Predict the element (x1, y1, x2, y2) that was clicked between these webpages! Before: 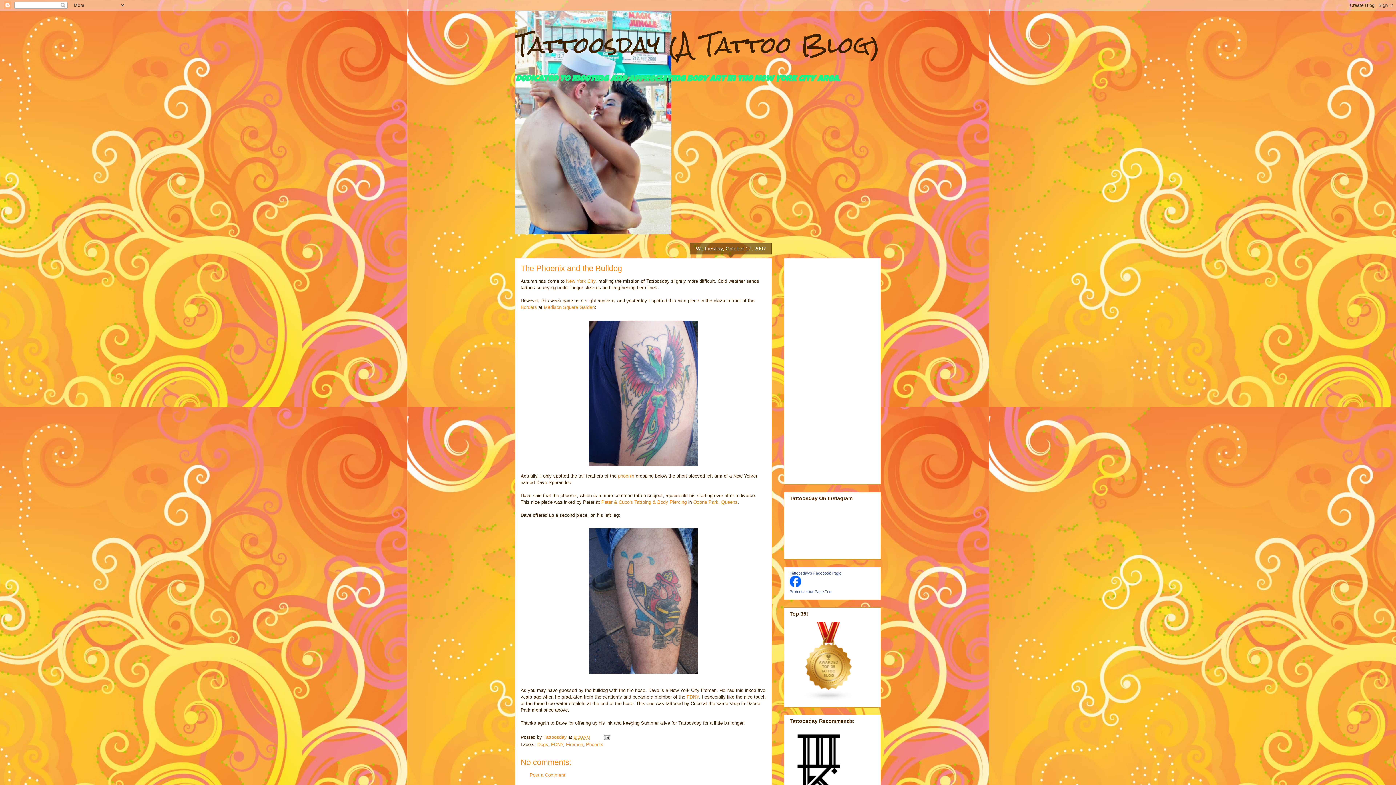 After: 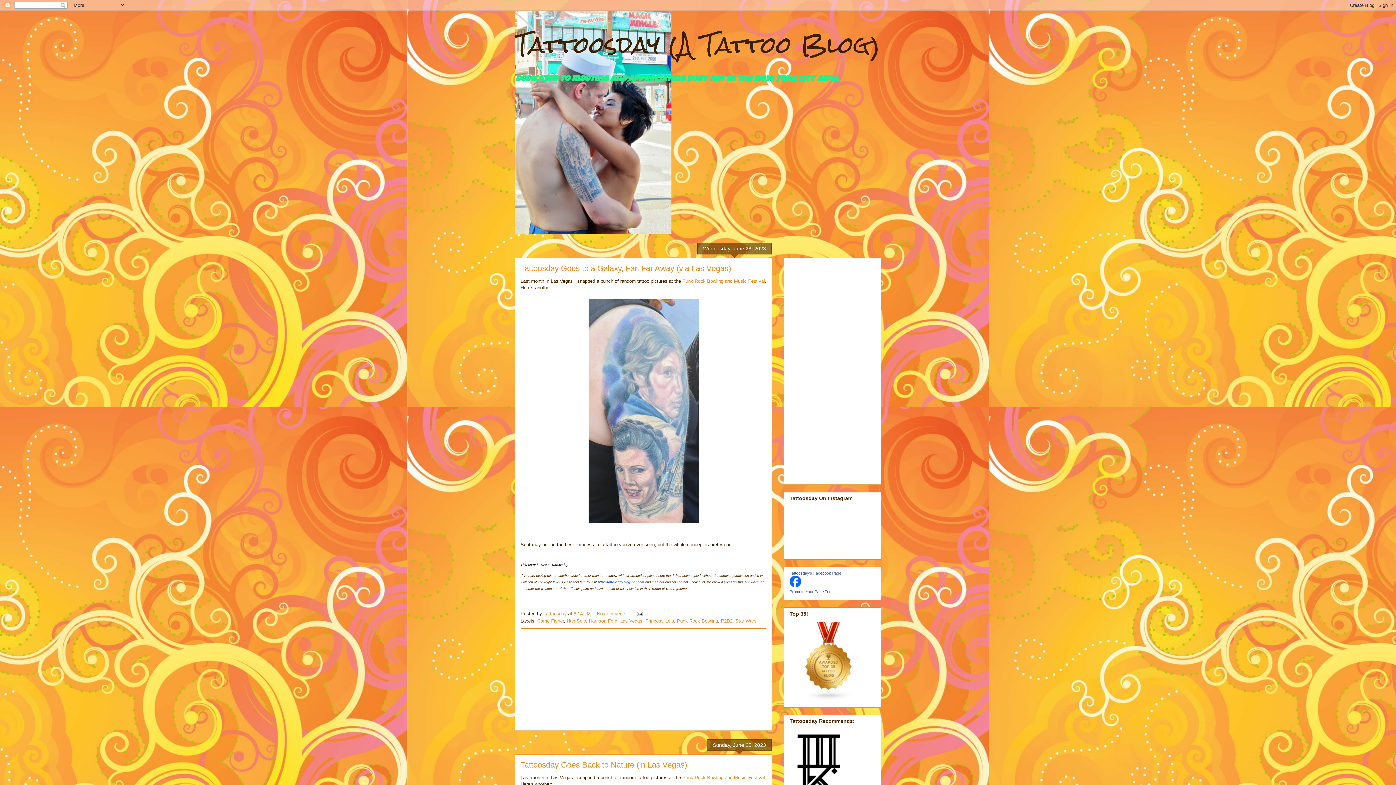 Action: label: Tattoosday (A Tattoo Blog) bbox: (514, 19, 880, 70)